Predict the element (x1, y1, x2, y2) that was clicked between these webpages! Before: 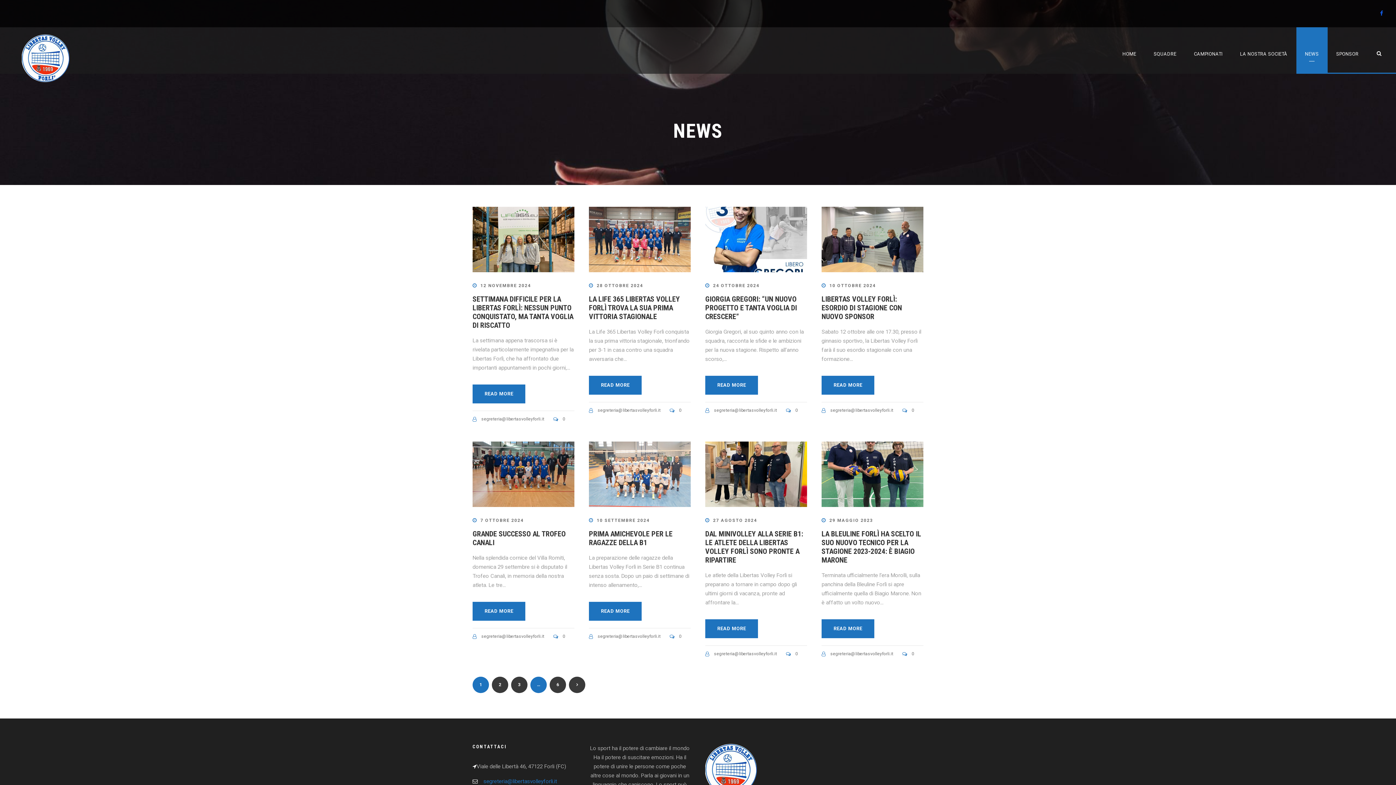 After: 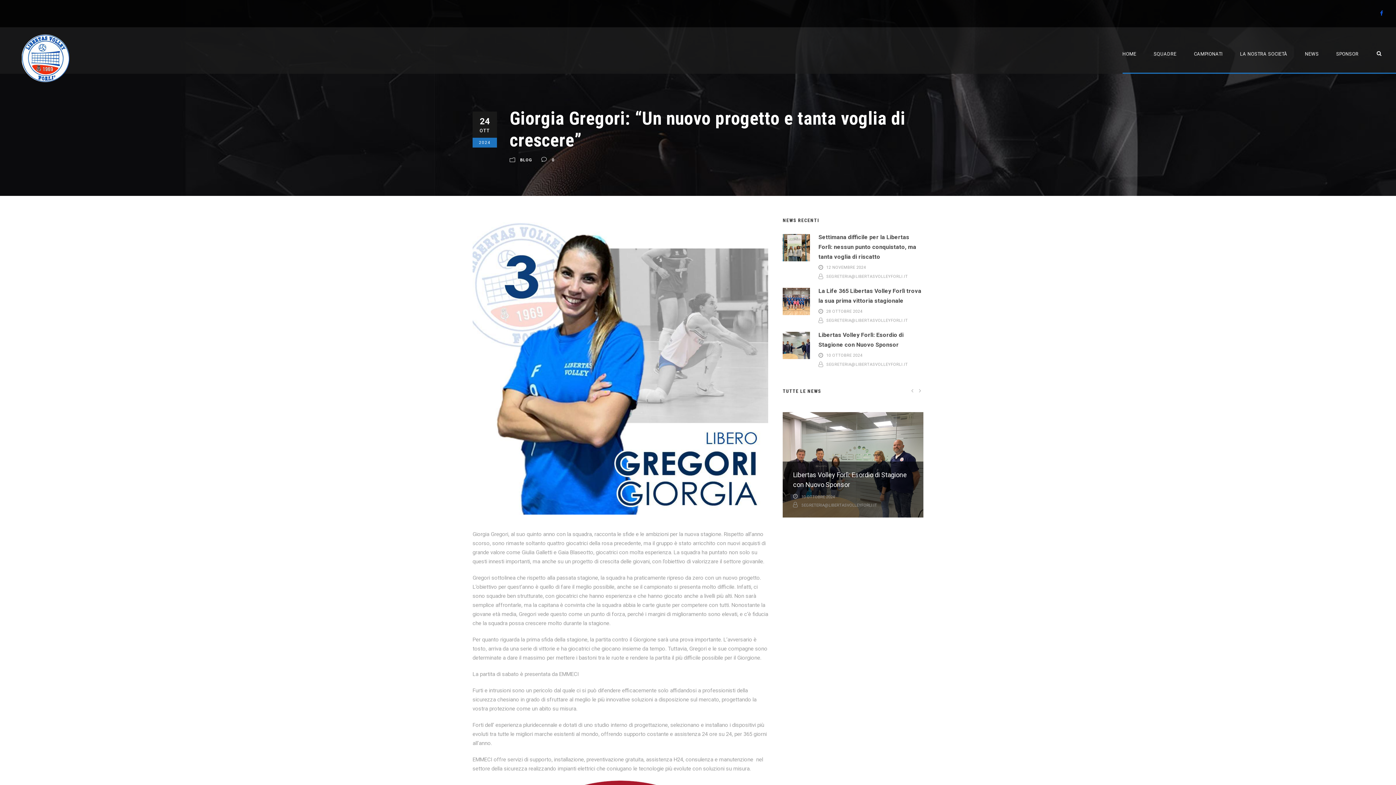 Action: label: 0 bbox: (795, 408, 798, 413)